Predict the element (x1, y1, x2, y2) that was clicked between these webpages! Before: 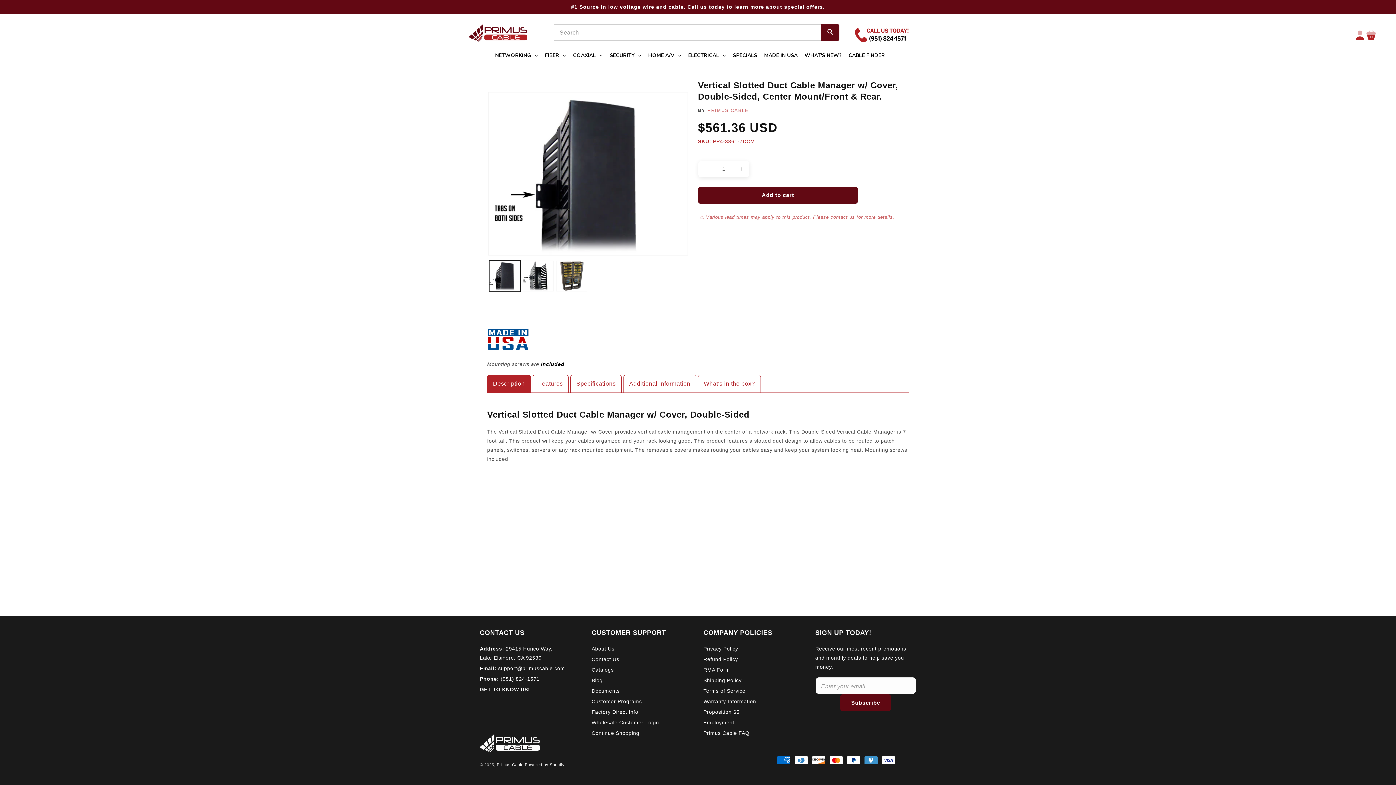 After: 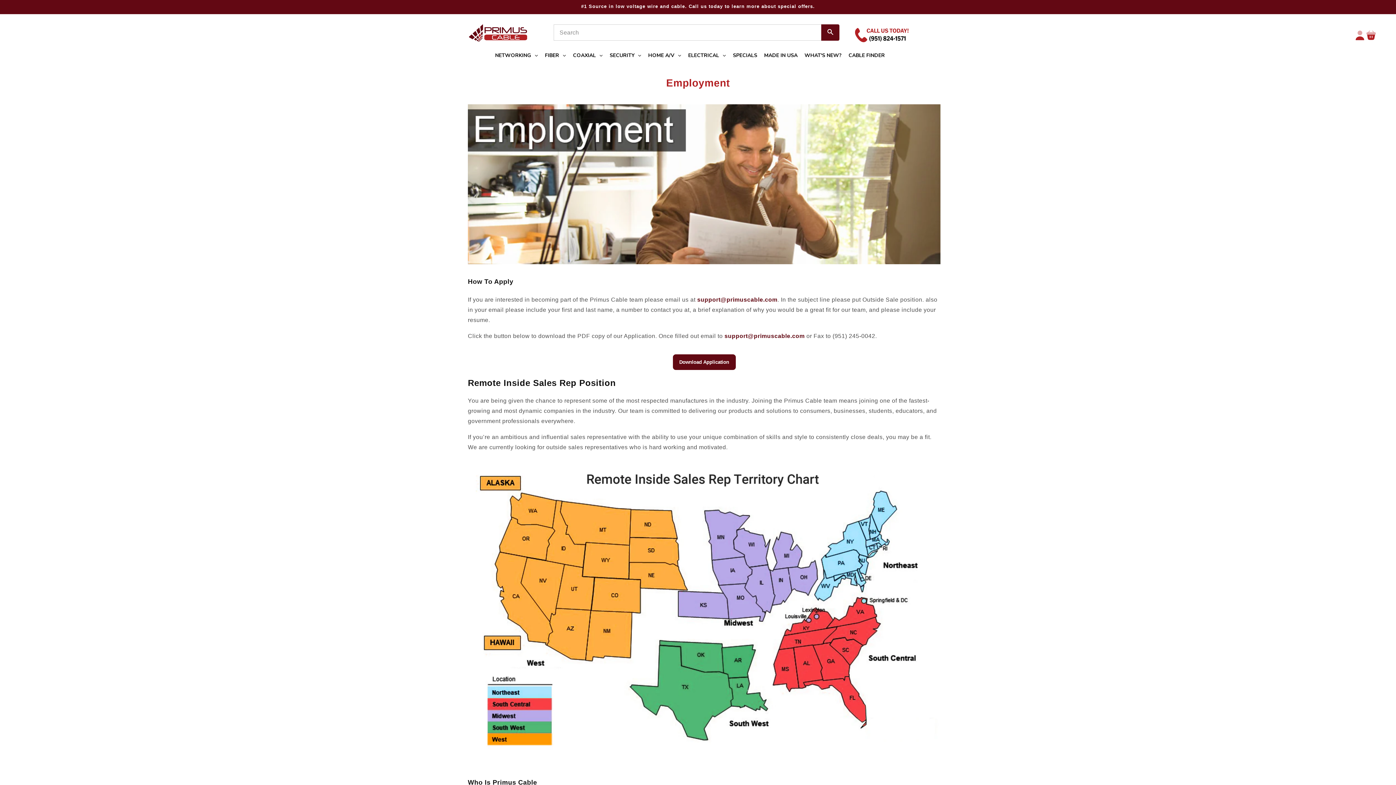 Action: label: Employment bbox: (703, 718, 734, 727)